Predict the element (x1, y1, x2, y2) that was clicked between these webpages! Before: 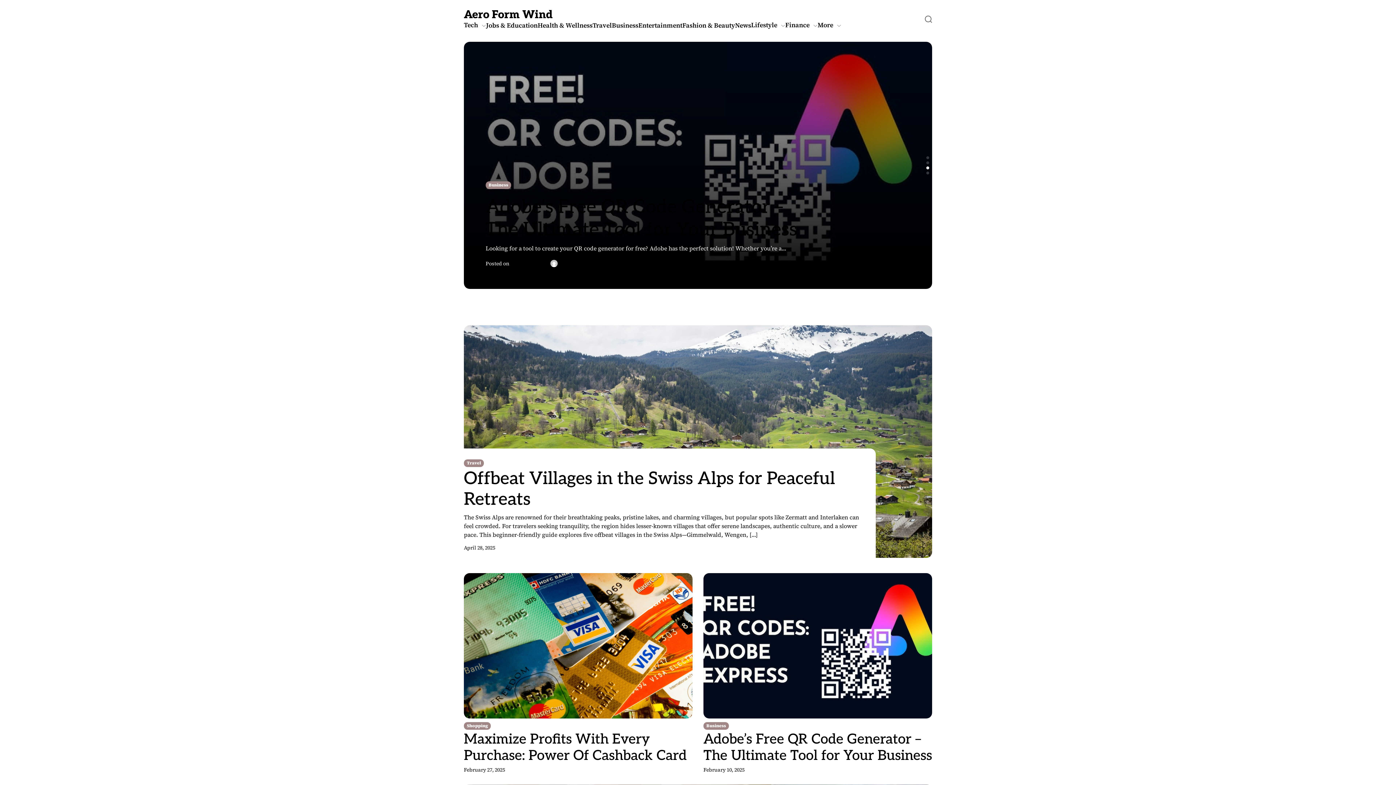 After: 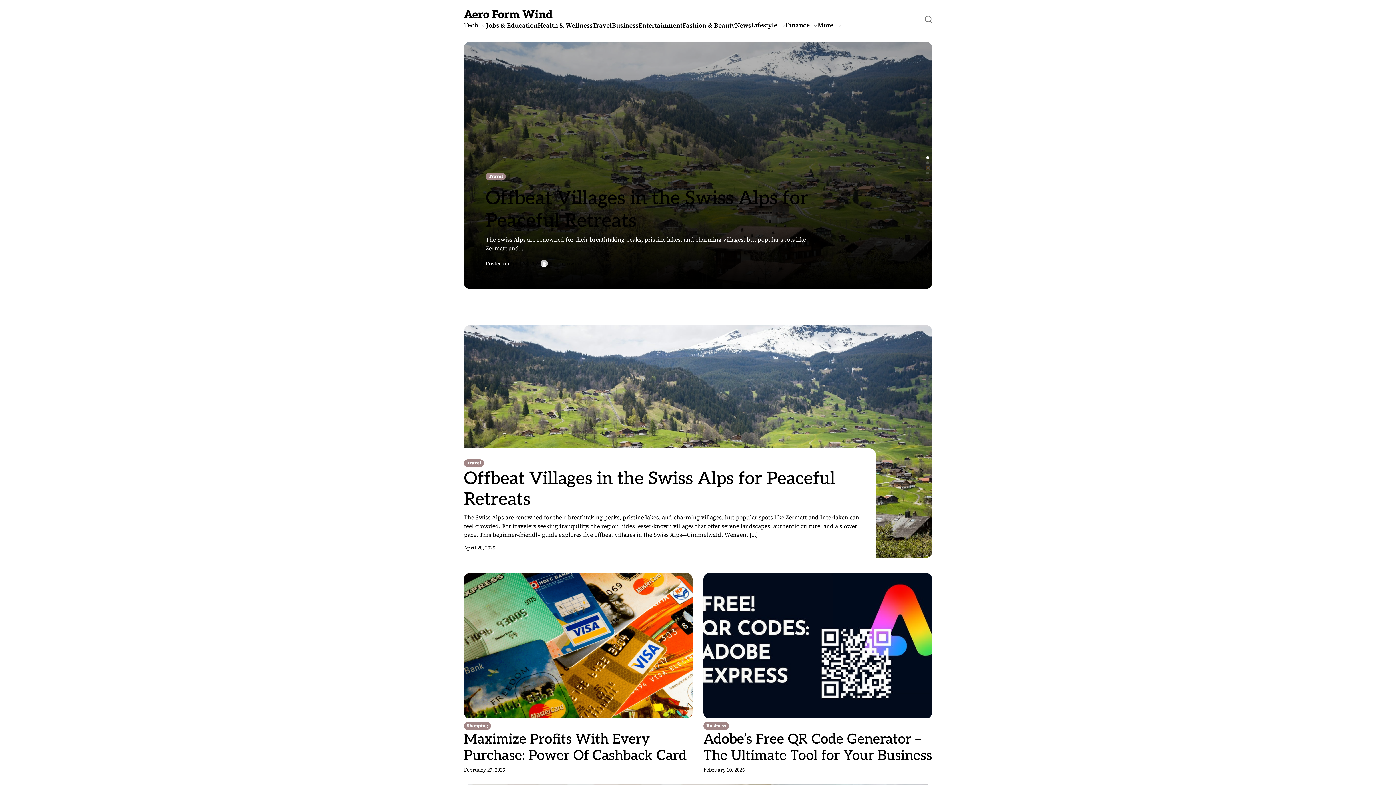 Action: label: Go to slide 3 bbox: (926, 166, 929, 169)